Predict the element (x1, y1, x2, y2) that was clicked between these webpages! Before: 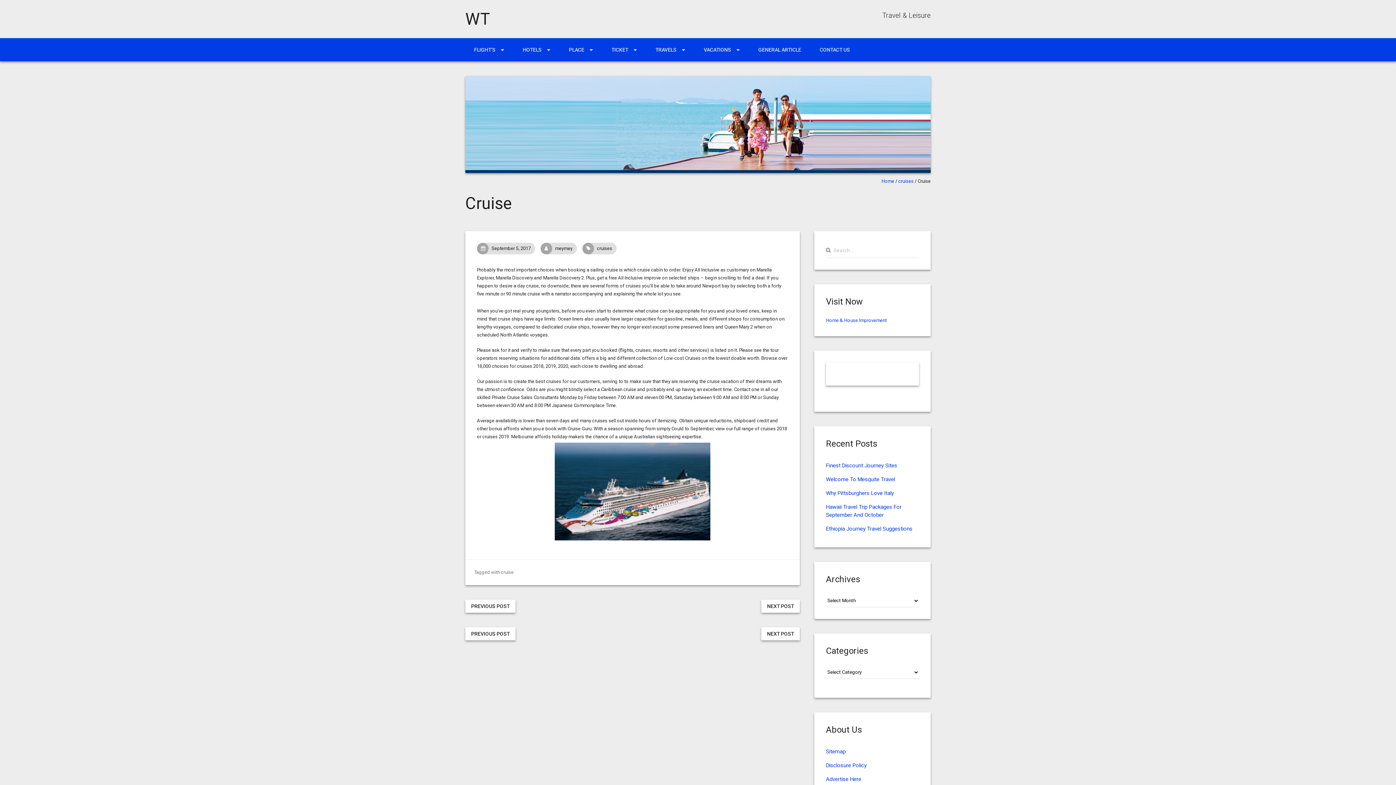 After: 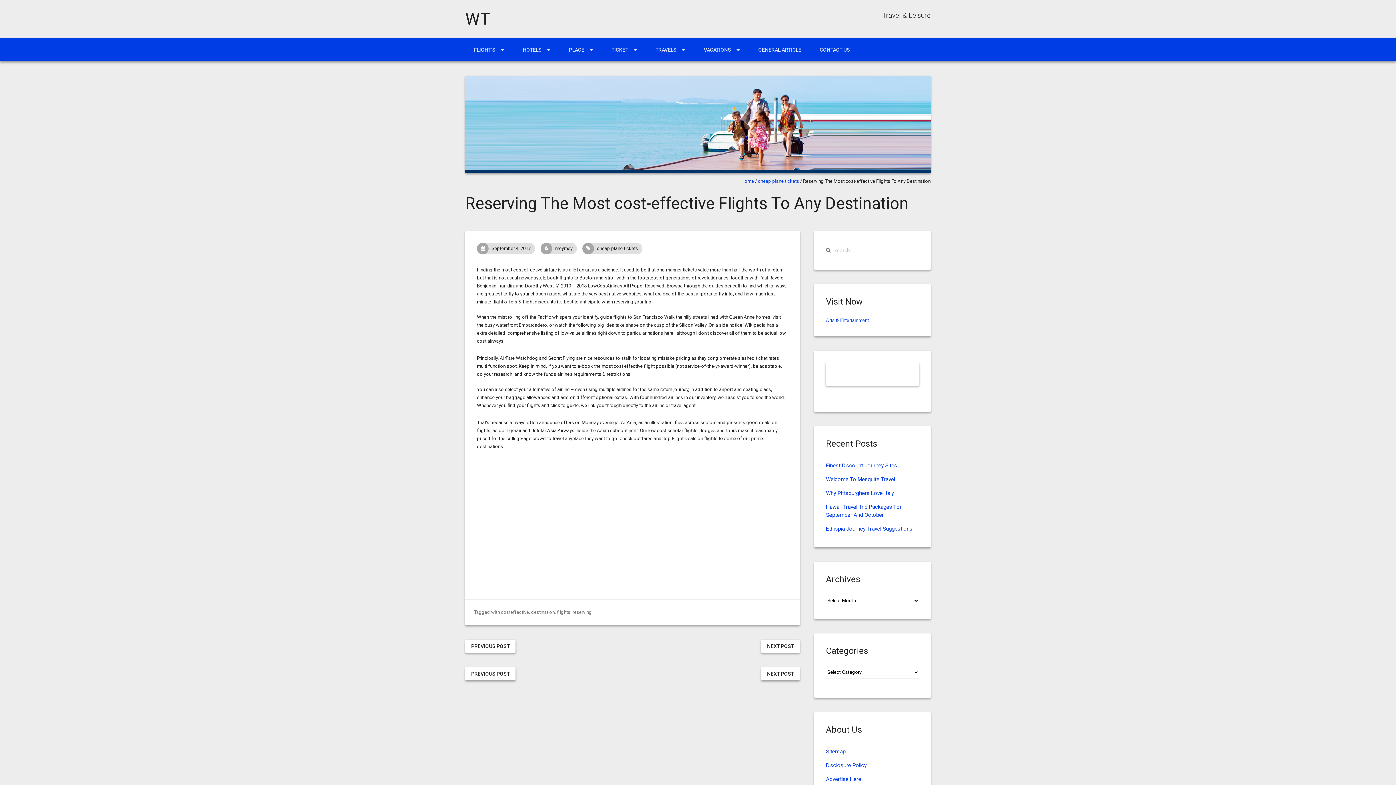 Action: label: PREVIOUS POST bbox: (465, 627, 515, 640)